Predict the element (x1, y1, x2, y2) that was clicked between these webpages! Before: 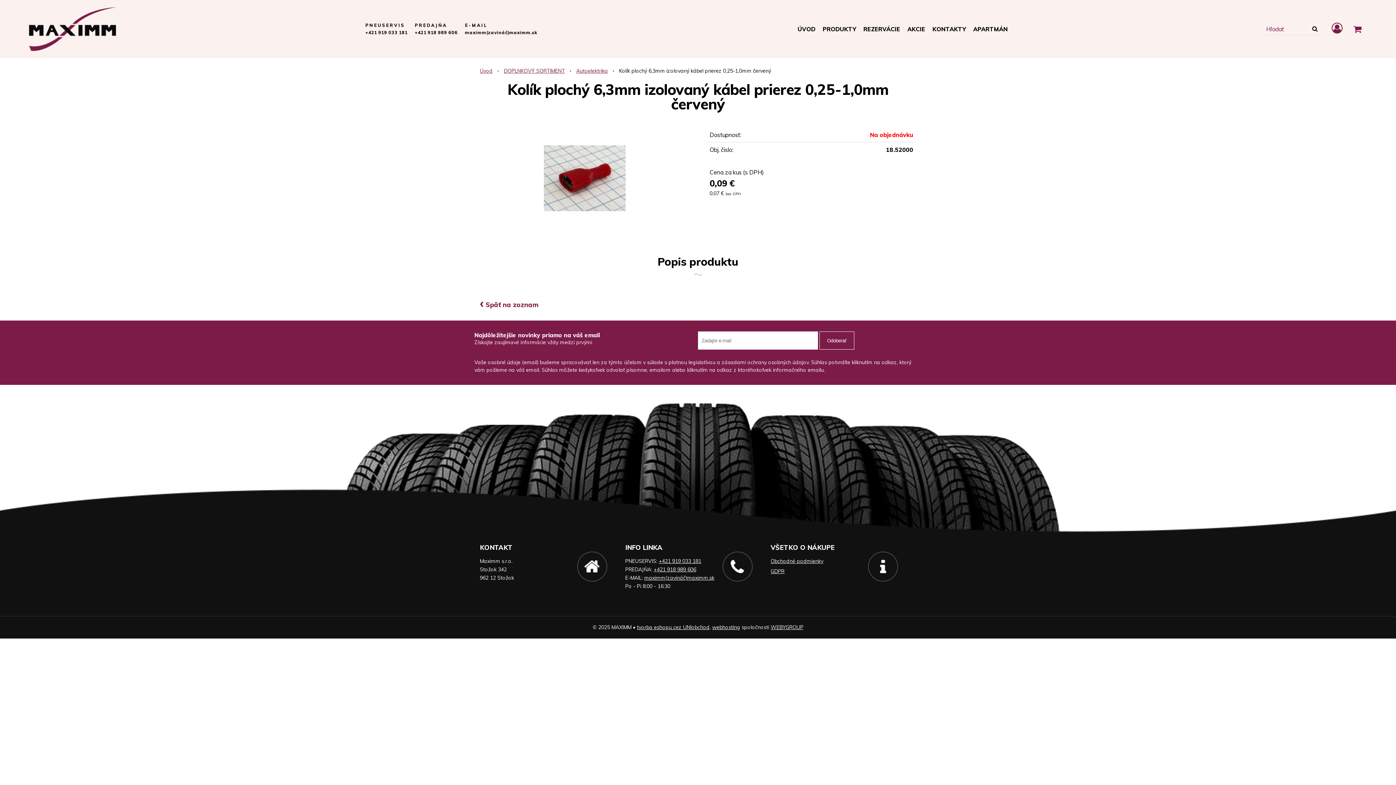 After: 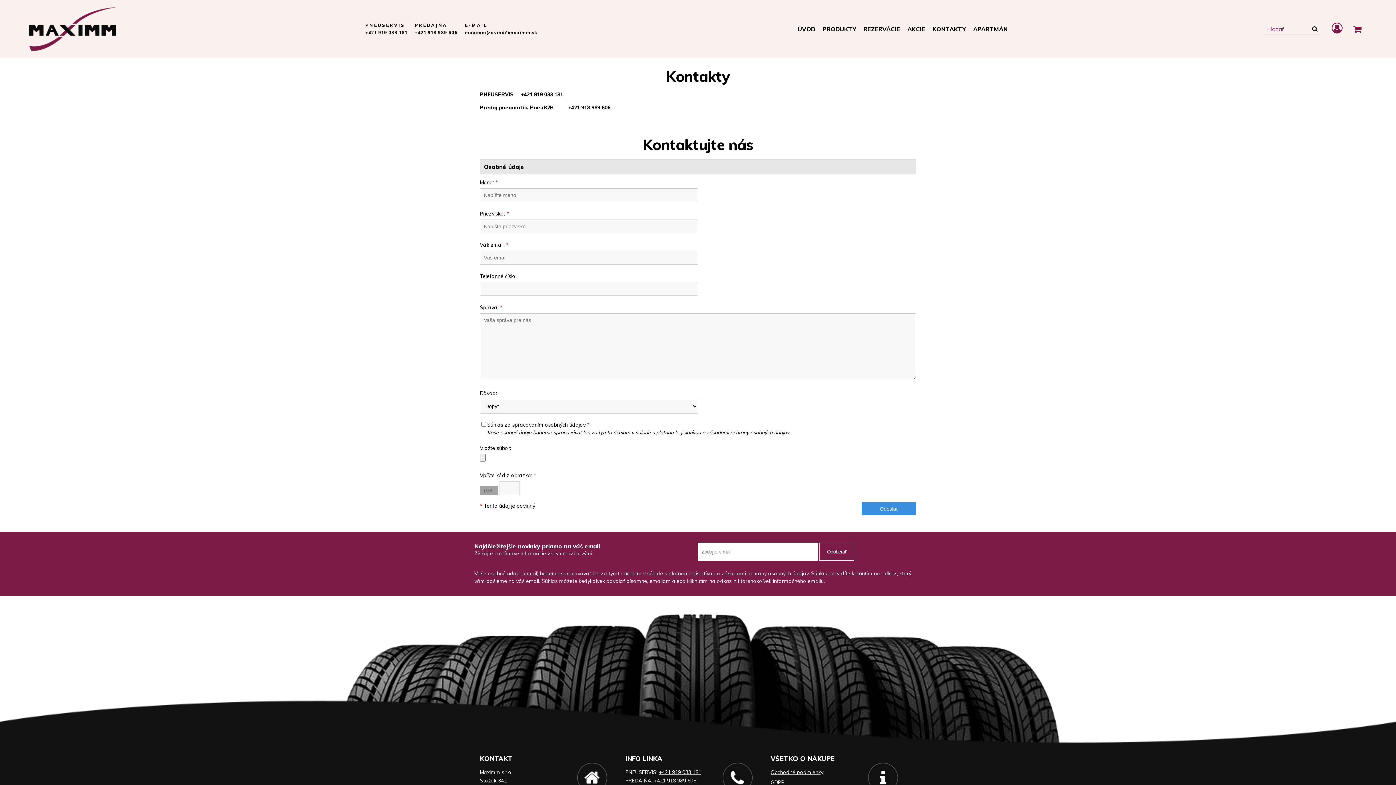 Action: bbox: (932, 25, 966, 32) label: KONTAKTY